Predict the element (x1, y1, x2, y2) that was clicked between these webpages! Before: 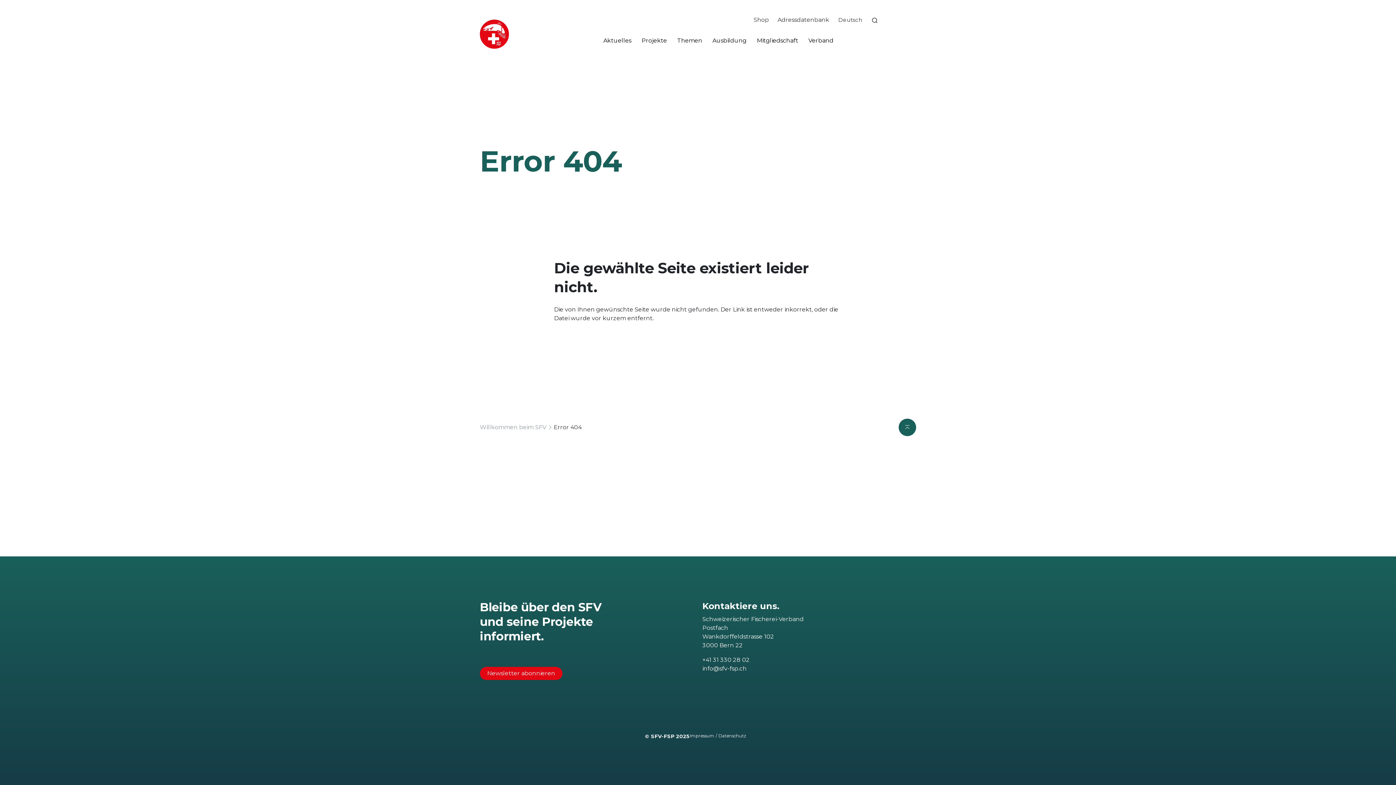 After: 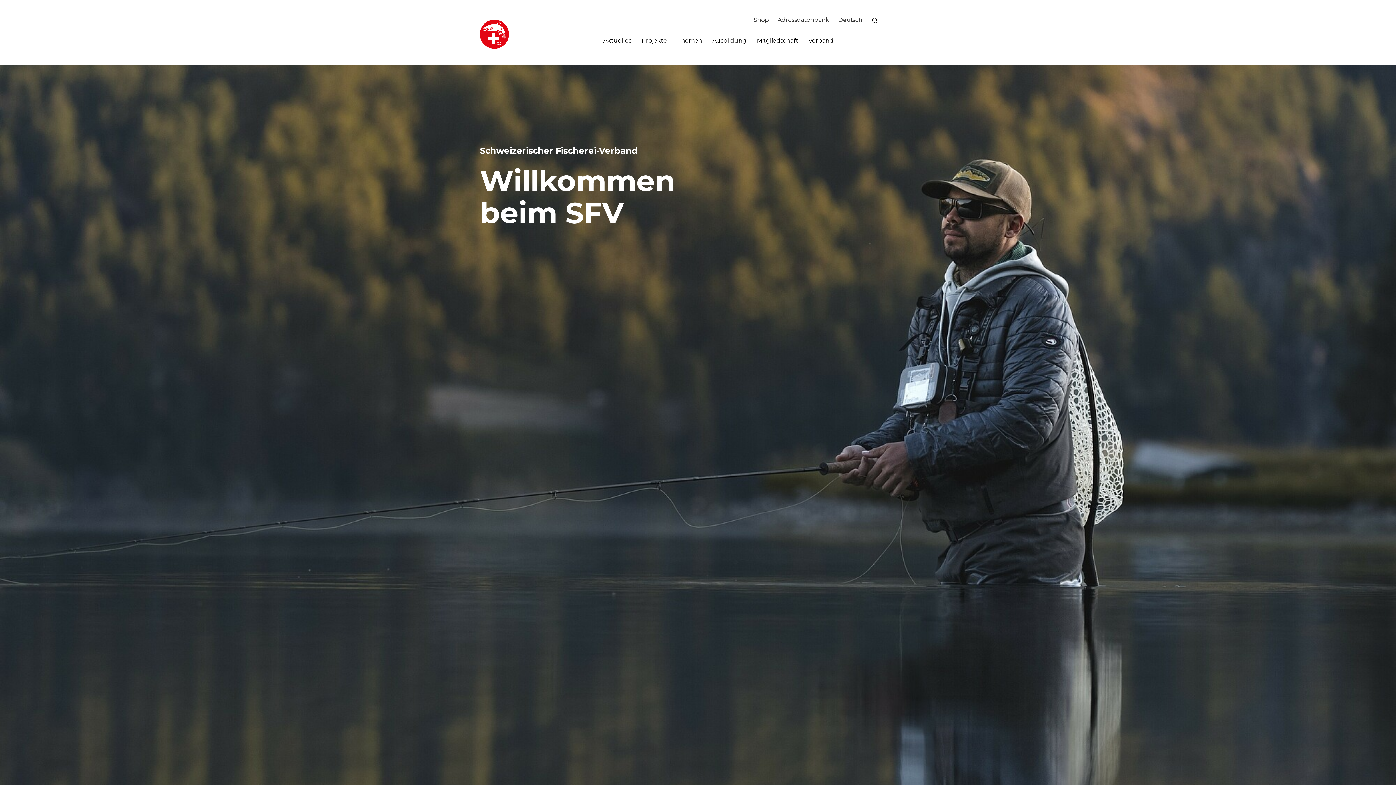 Action: bbox: (480, 424, 546, 430) label: Willkommen beim SFV